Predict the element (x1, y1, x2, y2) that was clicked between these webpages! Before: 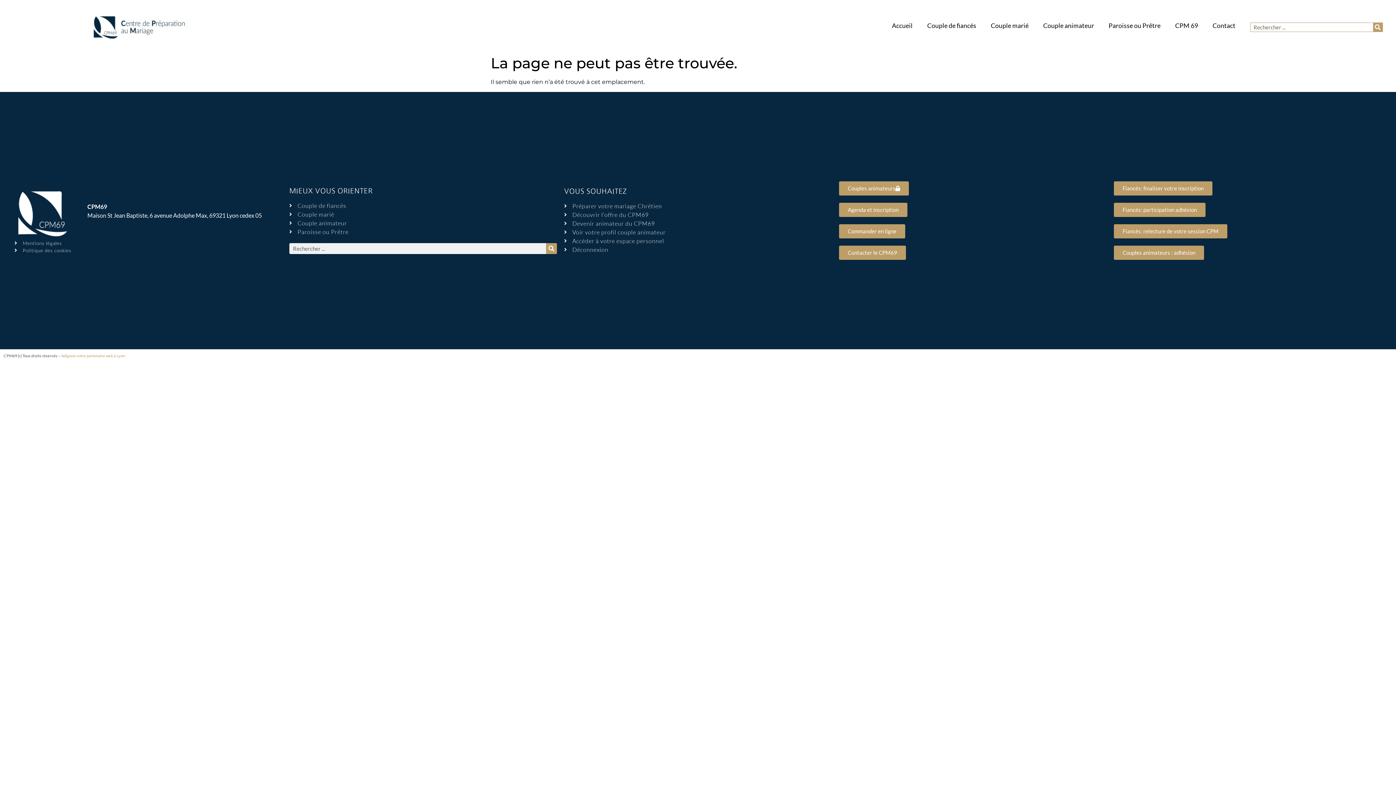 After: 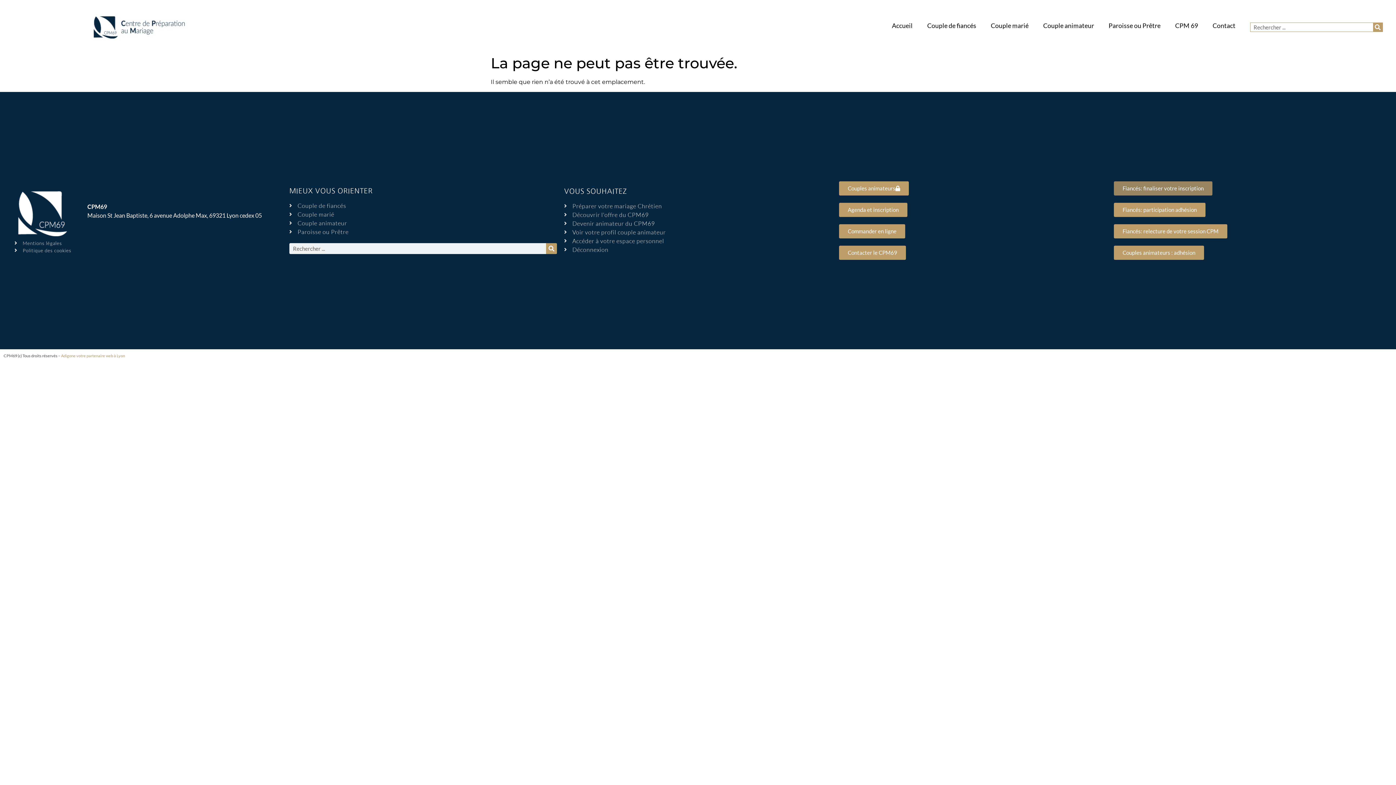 Action: bbox: (1114, 181, 1212, 195) label: Fiancés: finaliser votre inscription